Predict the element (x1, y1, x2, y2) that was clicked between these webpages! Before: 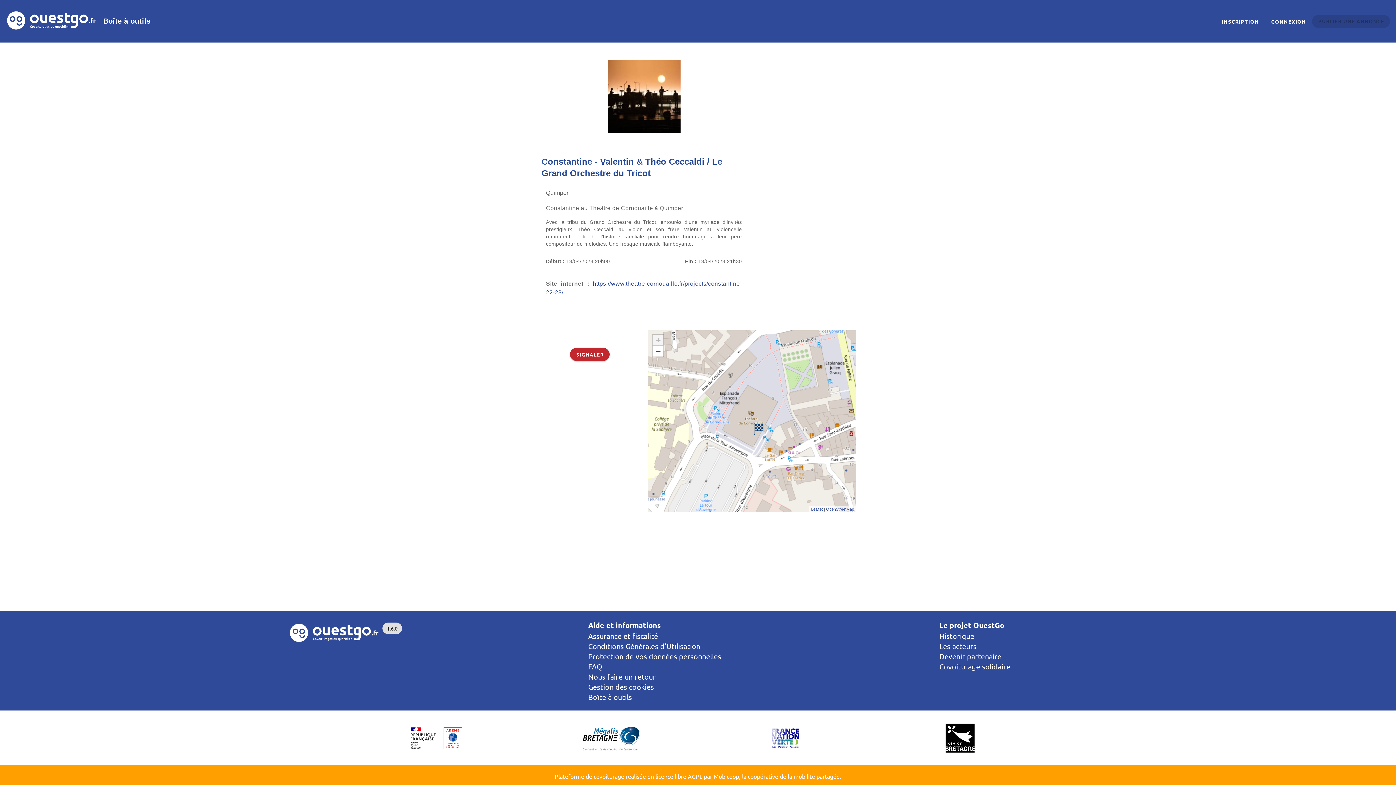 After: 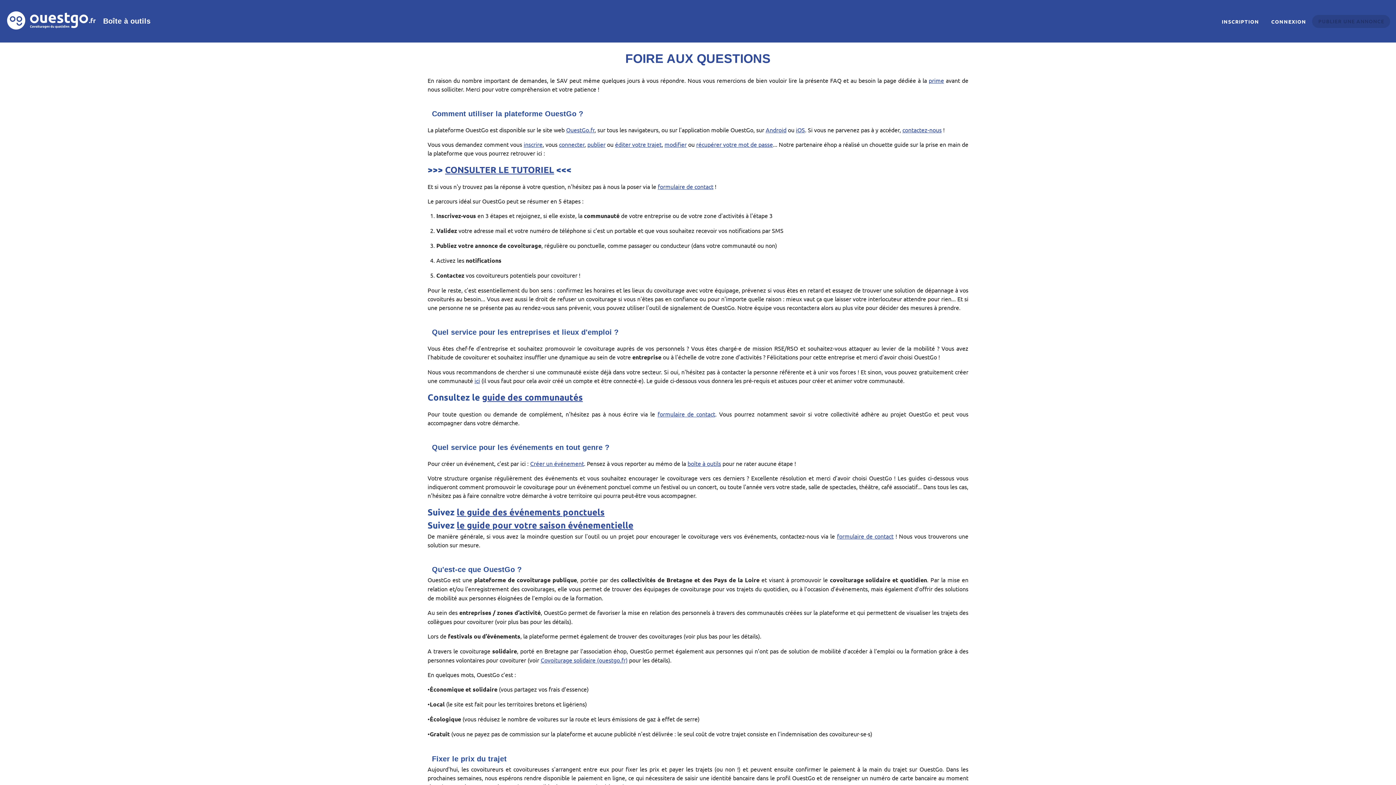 Action: label: FAQ bbox: (588, 662, 602, 671)